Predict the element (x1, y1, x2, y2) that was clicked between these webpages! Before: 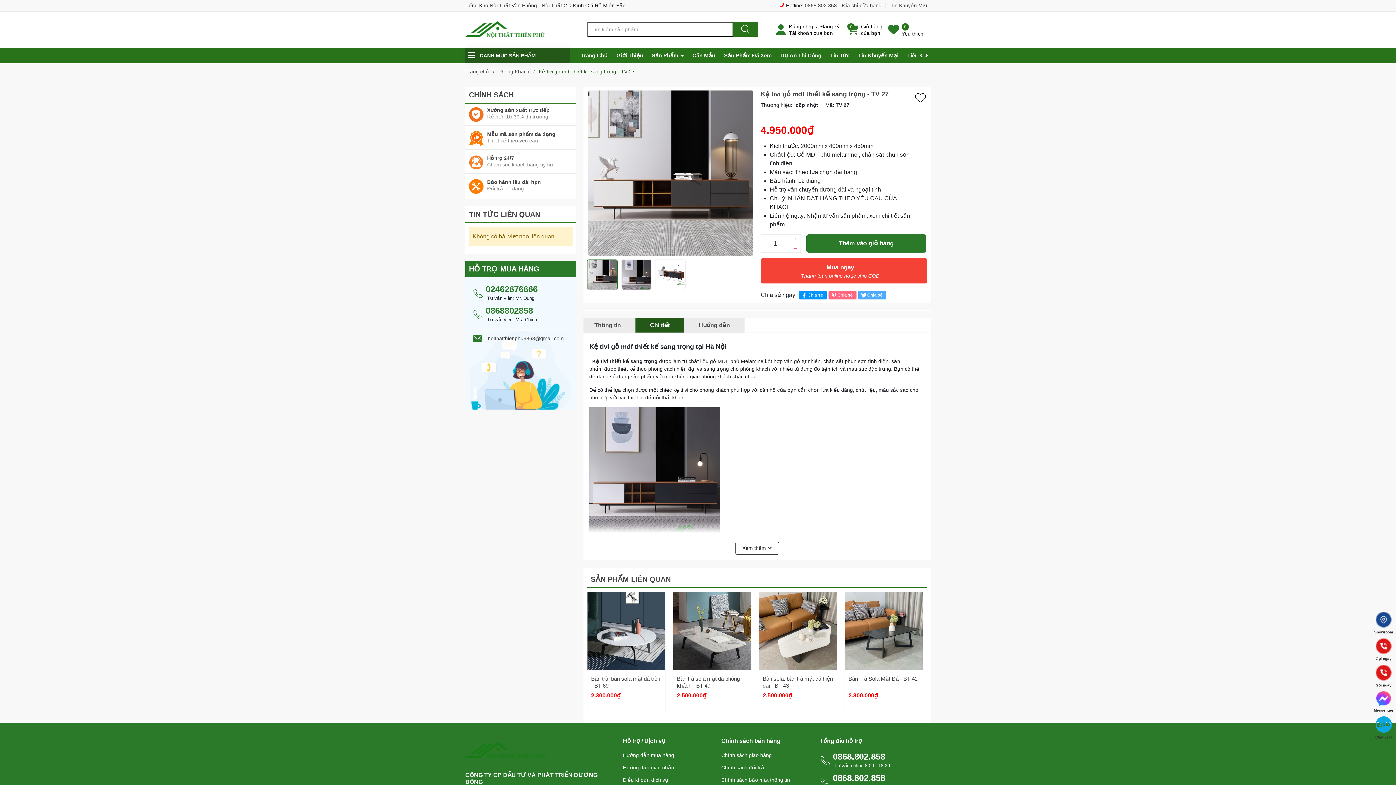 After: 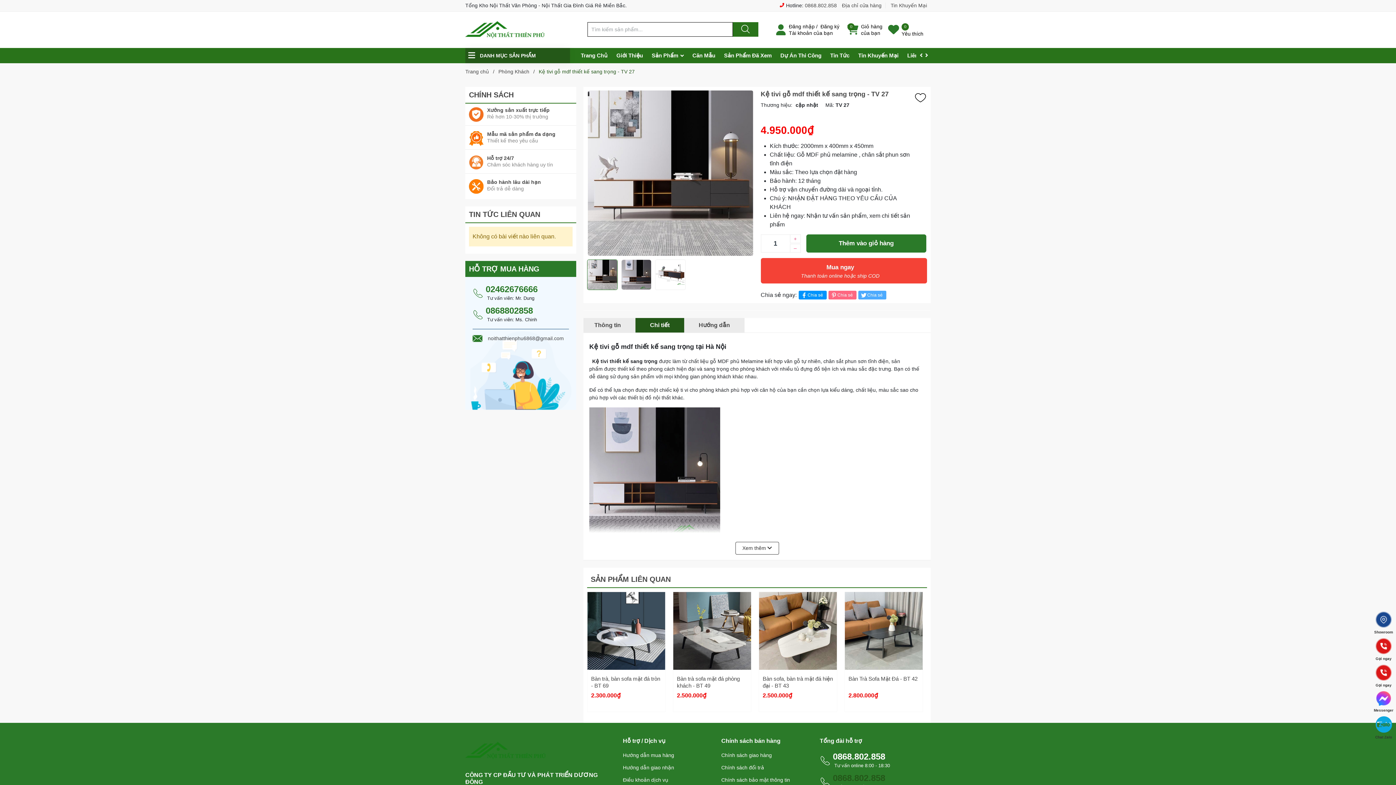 Action: label: 0868.802.858 bbox: (833, 773, 885, 783)